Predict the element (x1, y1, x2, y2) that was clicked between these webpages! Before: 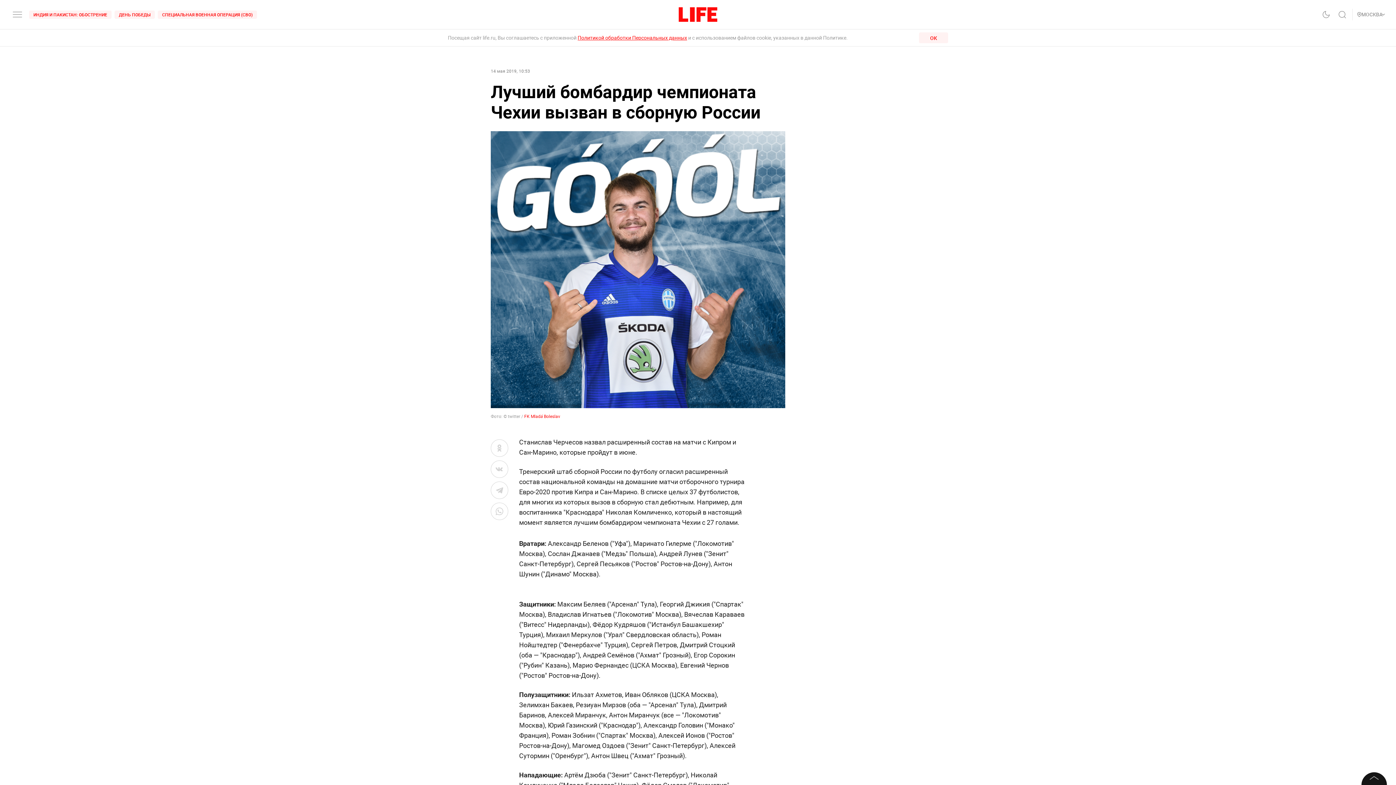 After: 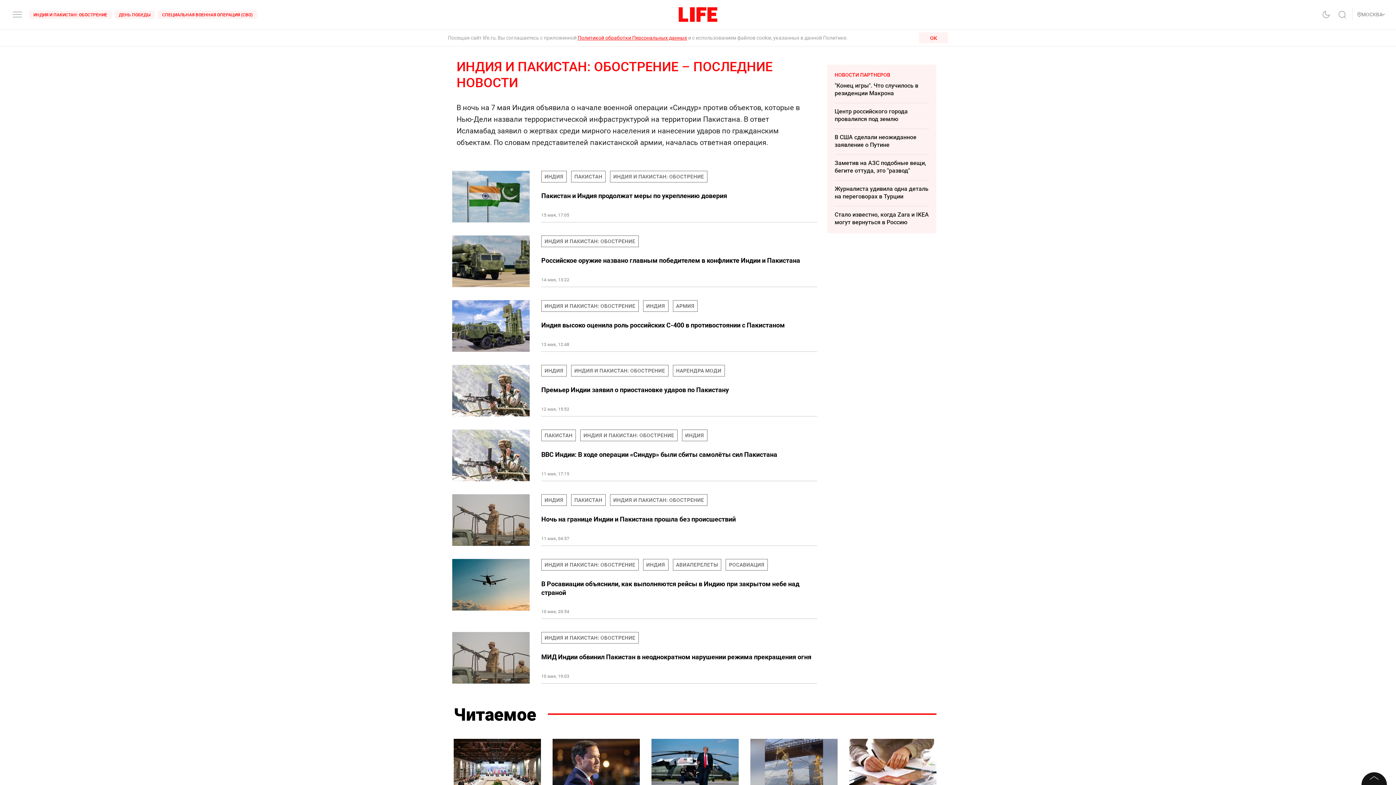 Action: bbox: (29, 10, 111, 18) label: ИНДИЯ И ПАКИСТАН: ОБОСТРЕНИЕ